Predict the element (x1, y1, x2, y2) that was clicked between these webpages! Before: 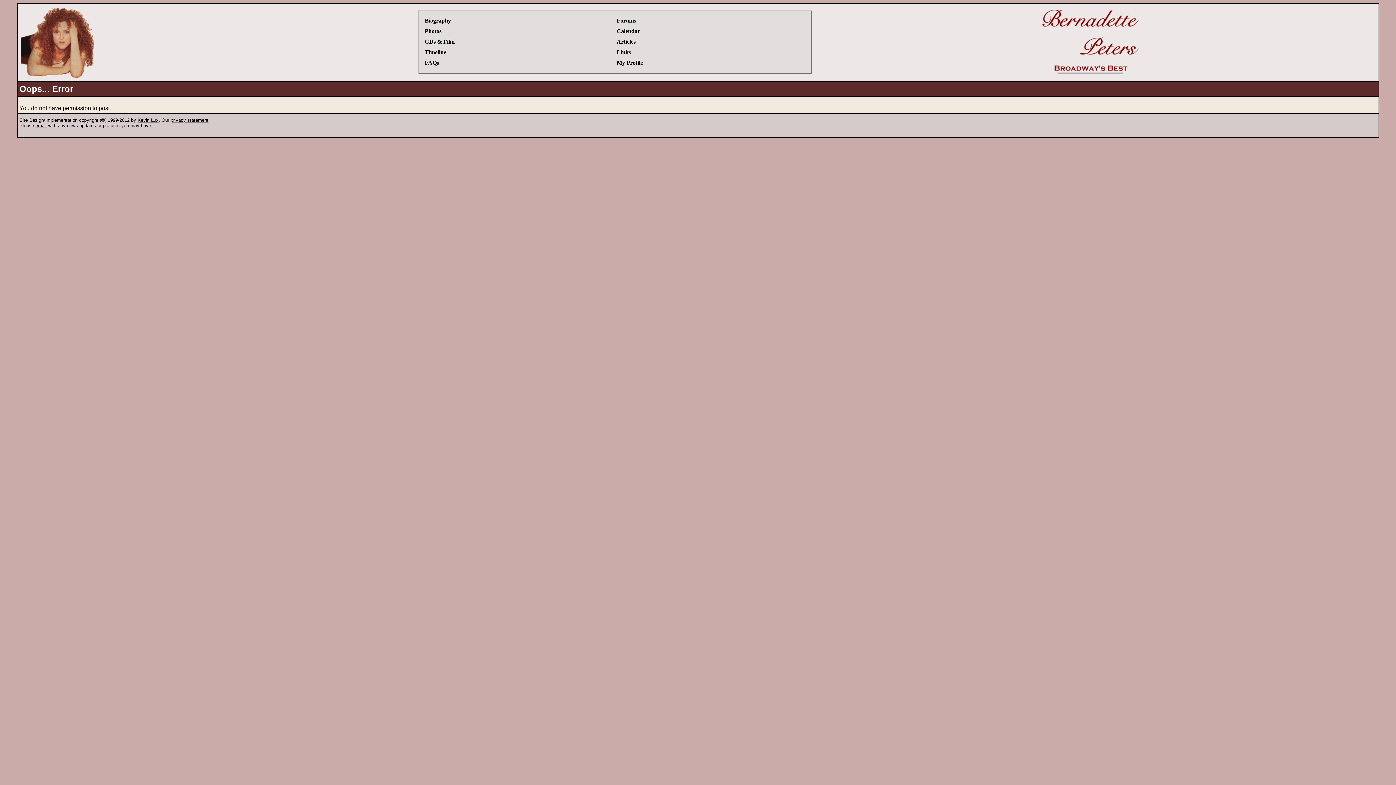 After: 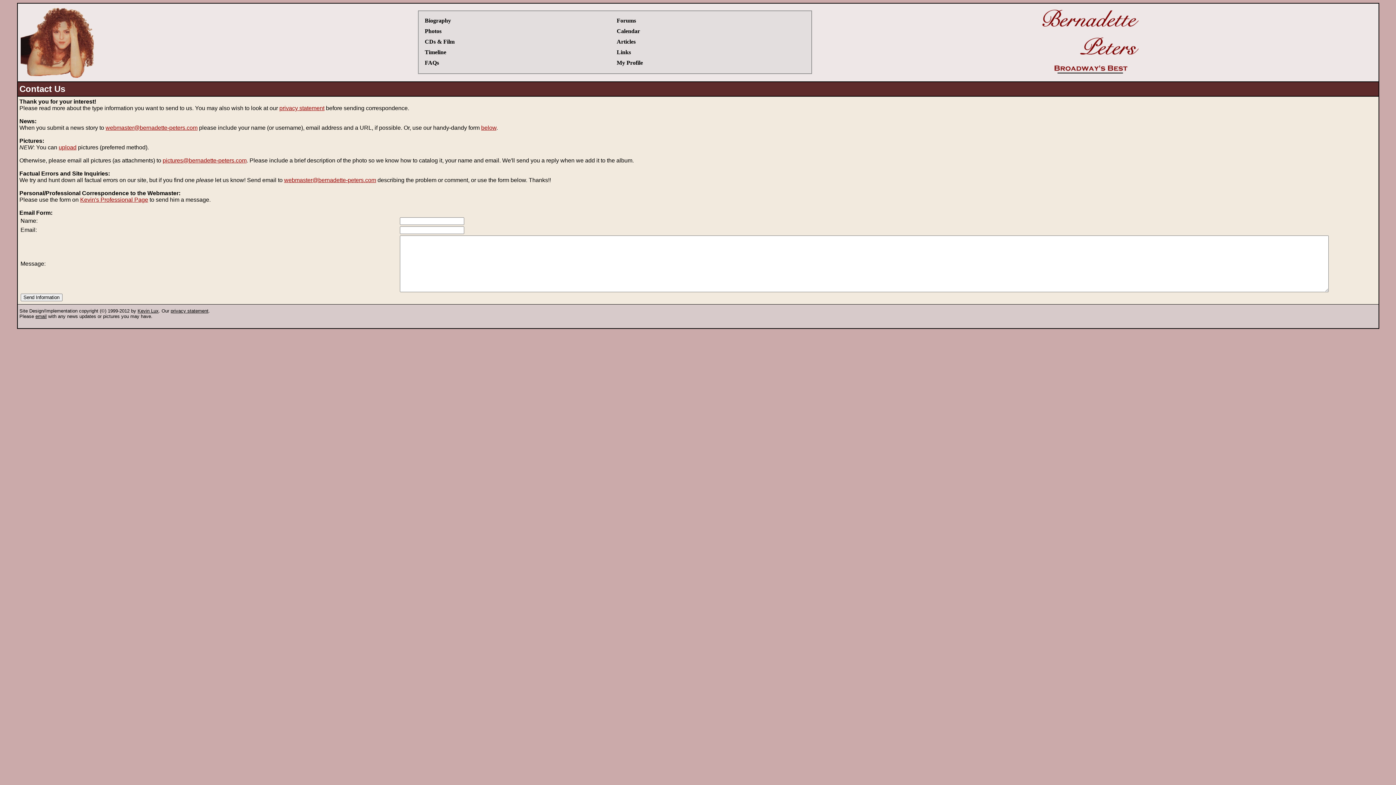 Action: label: email bbox: (35, 122, 46, 128)